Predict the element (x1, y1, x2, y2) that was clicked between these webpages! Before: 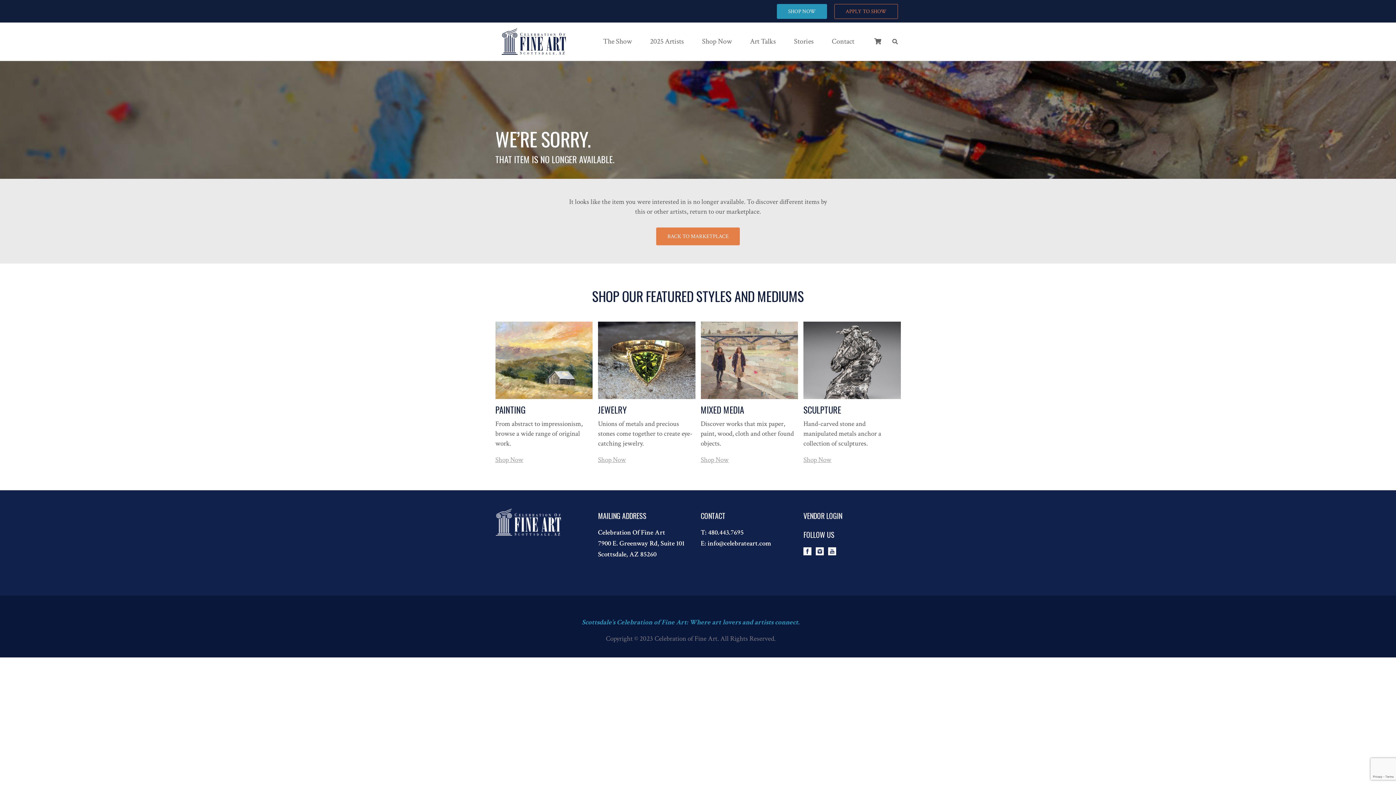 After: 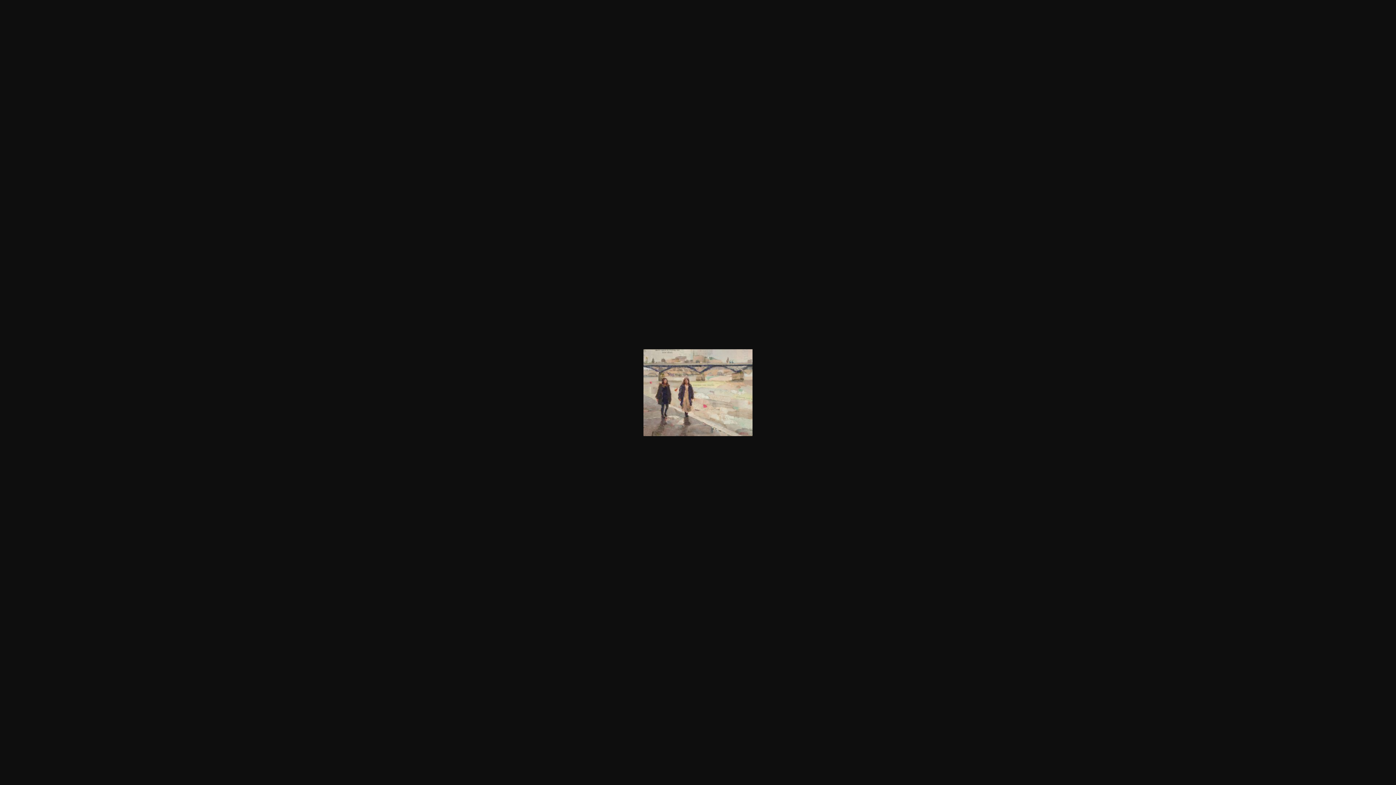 Action: bbox: (700, 321, 798, 399)